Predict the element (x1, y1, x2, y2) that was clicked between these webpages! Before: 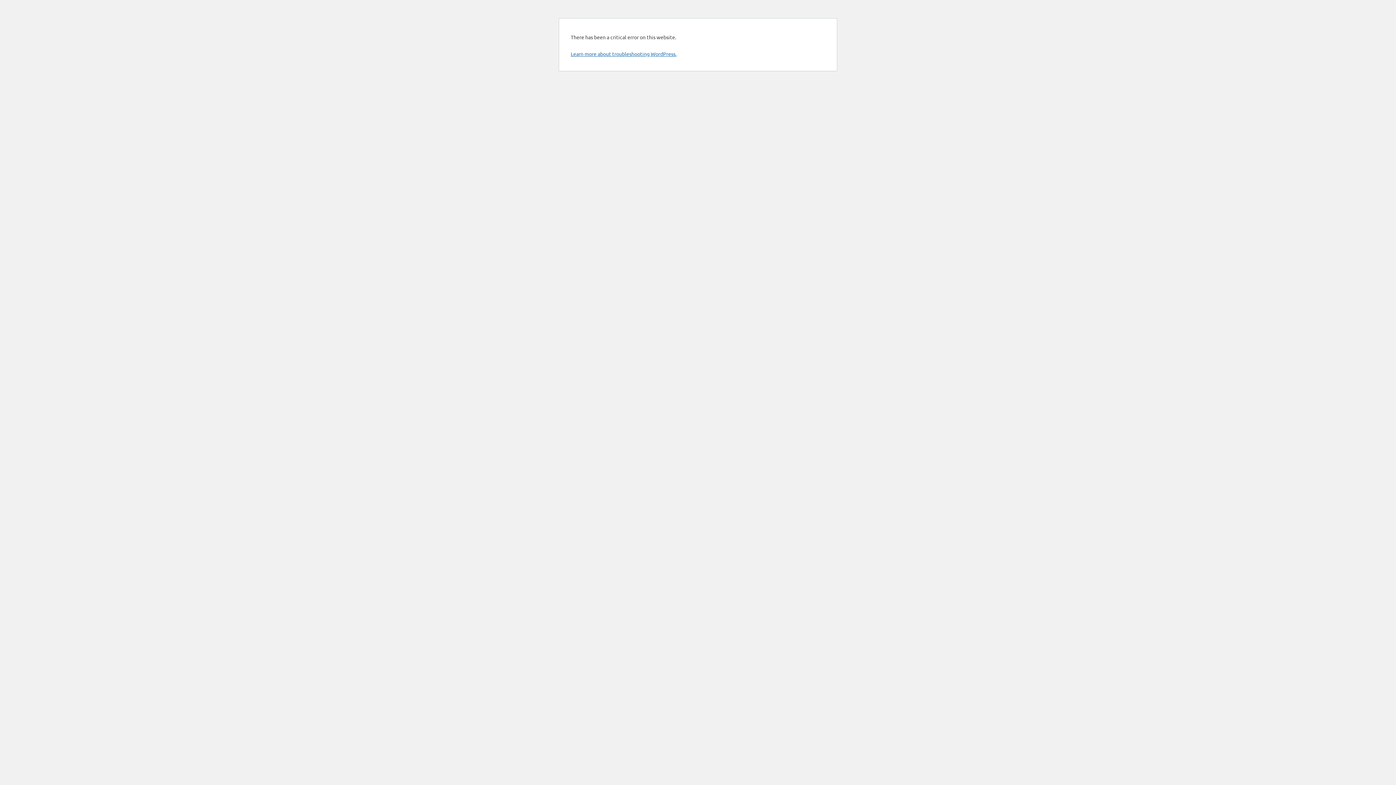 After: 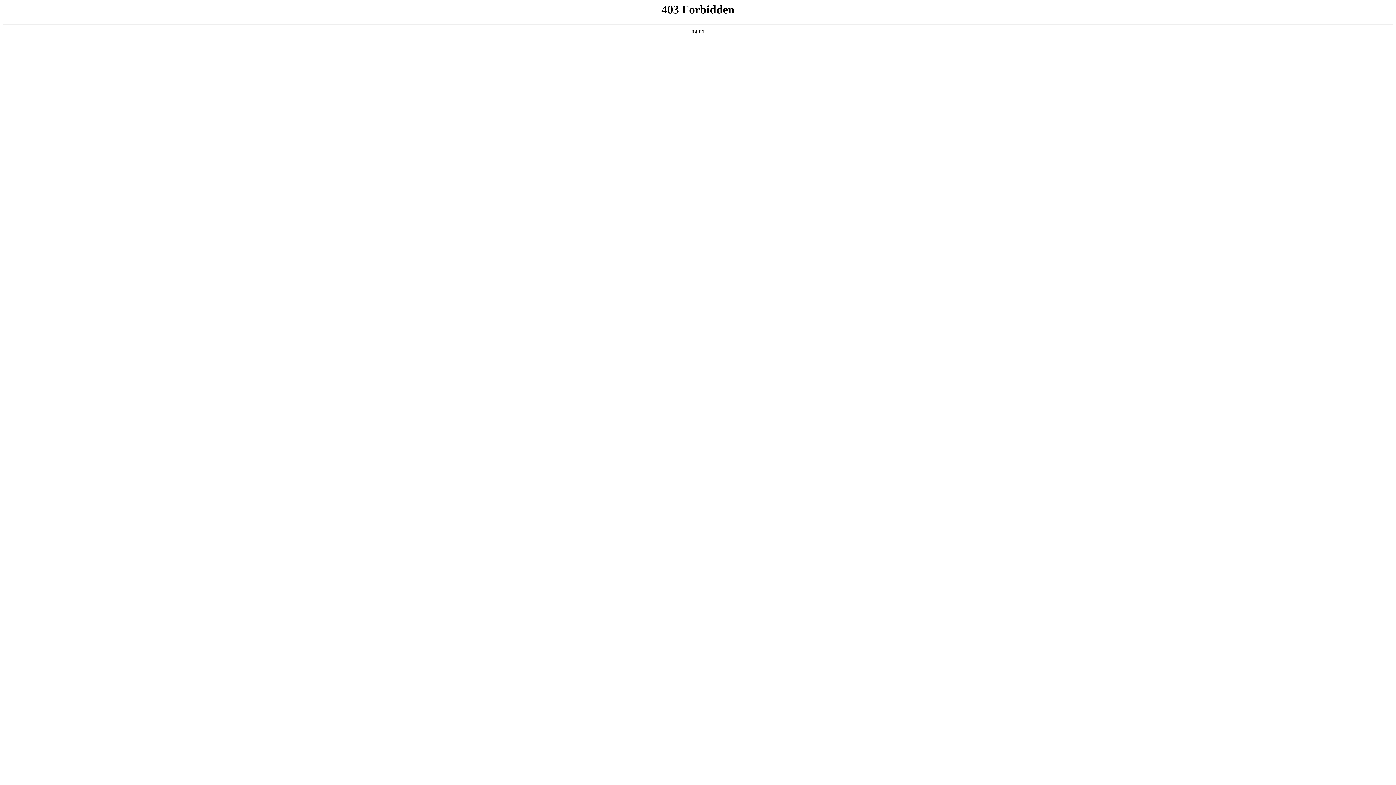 Action: label: Learn more about troubleshooting WordPress. bbox: (570, 50, 676, 57)